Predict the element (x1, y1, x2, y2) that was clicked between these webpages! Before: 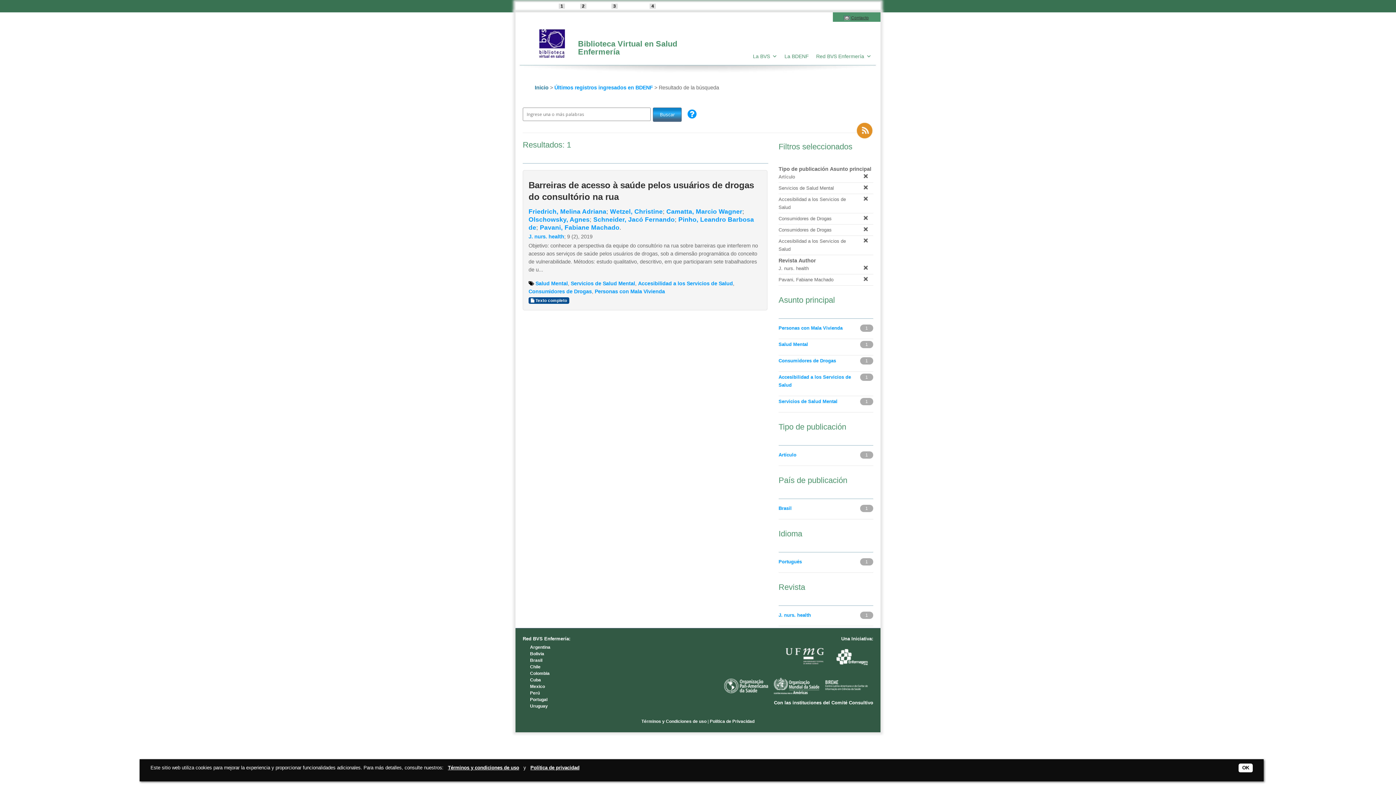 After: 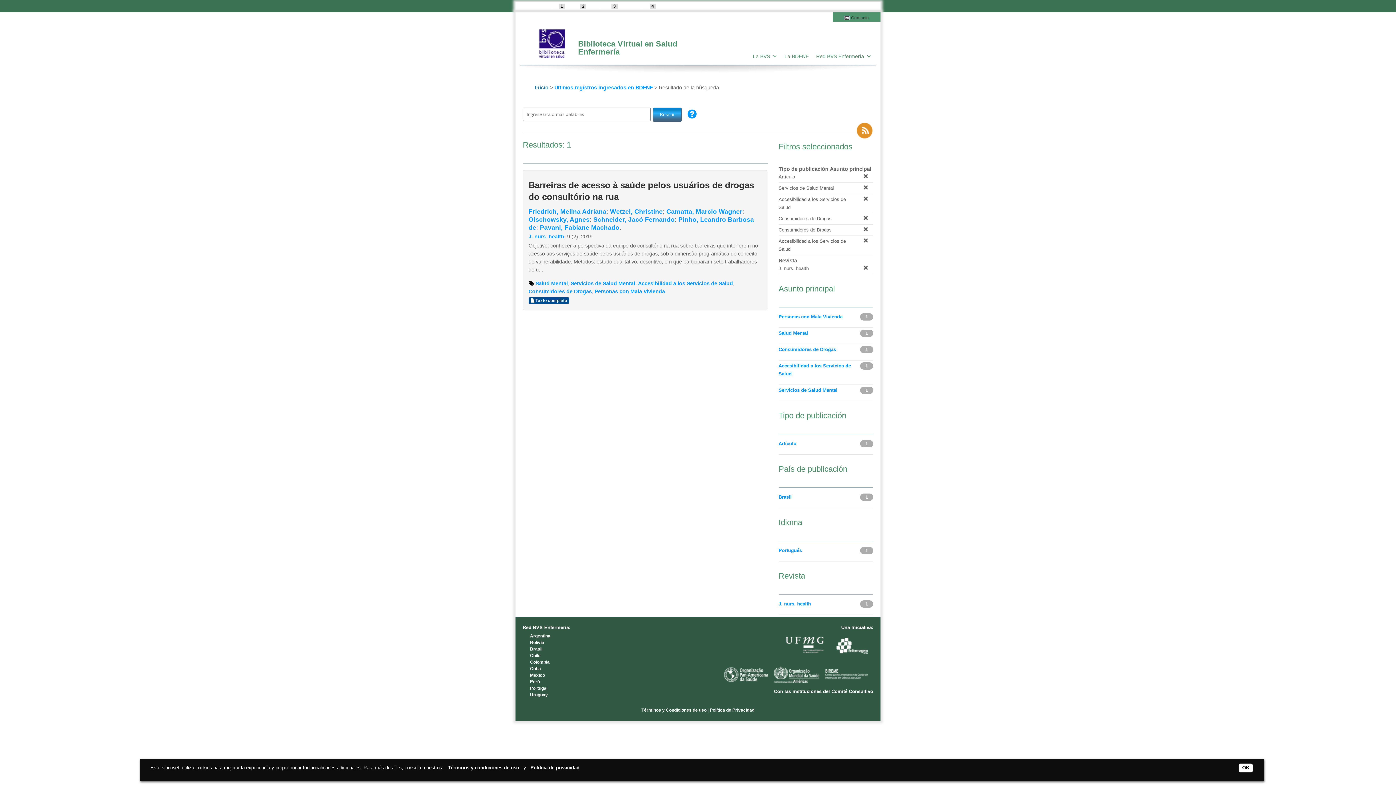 Action: bbox: (860, 276, 871, 281)